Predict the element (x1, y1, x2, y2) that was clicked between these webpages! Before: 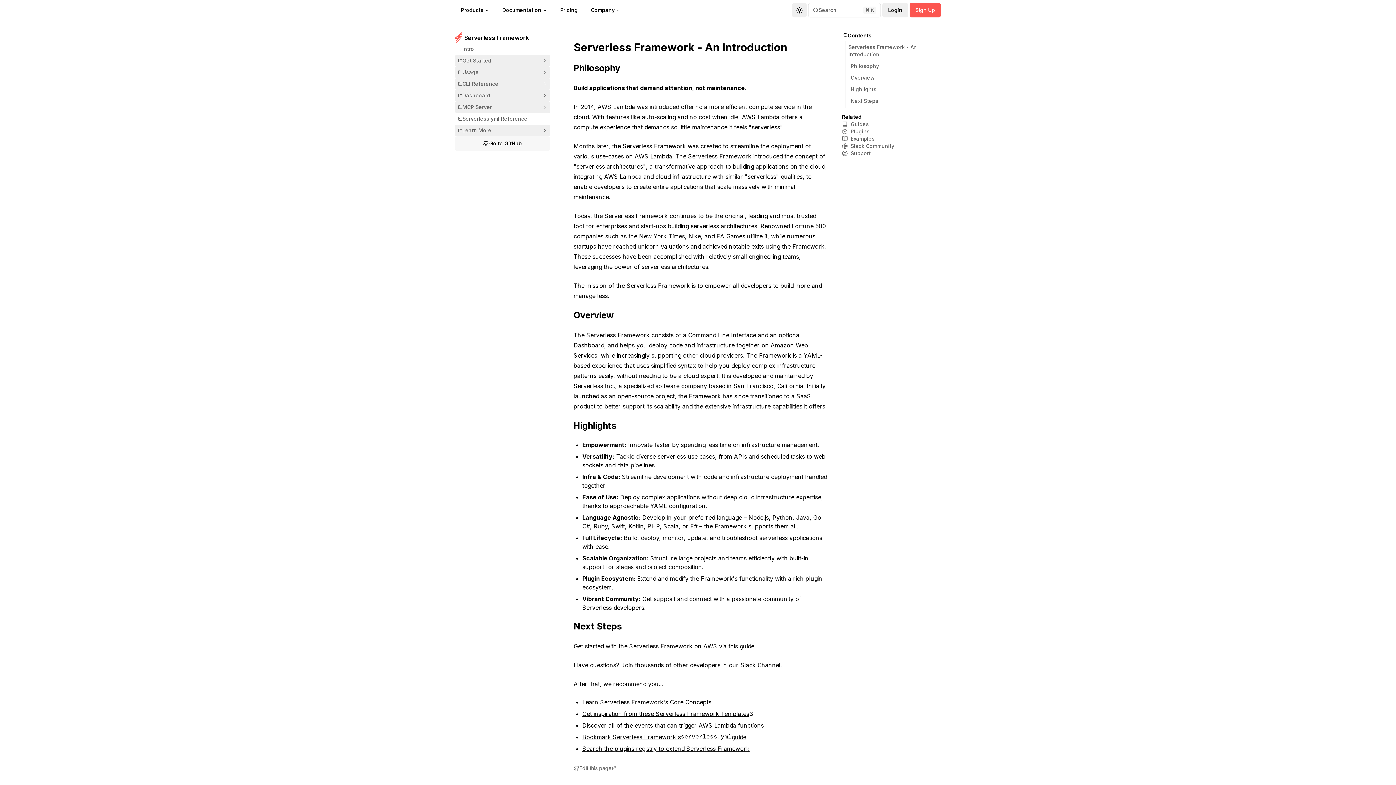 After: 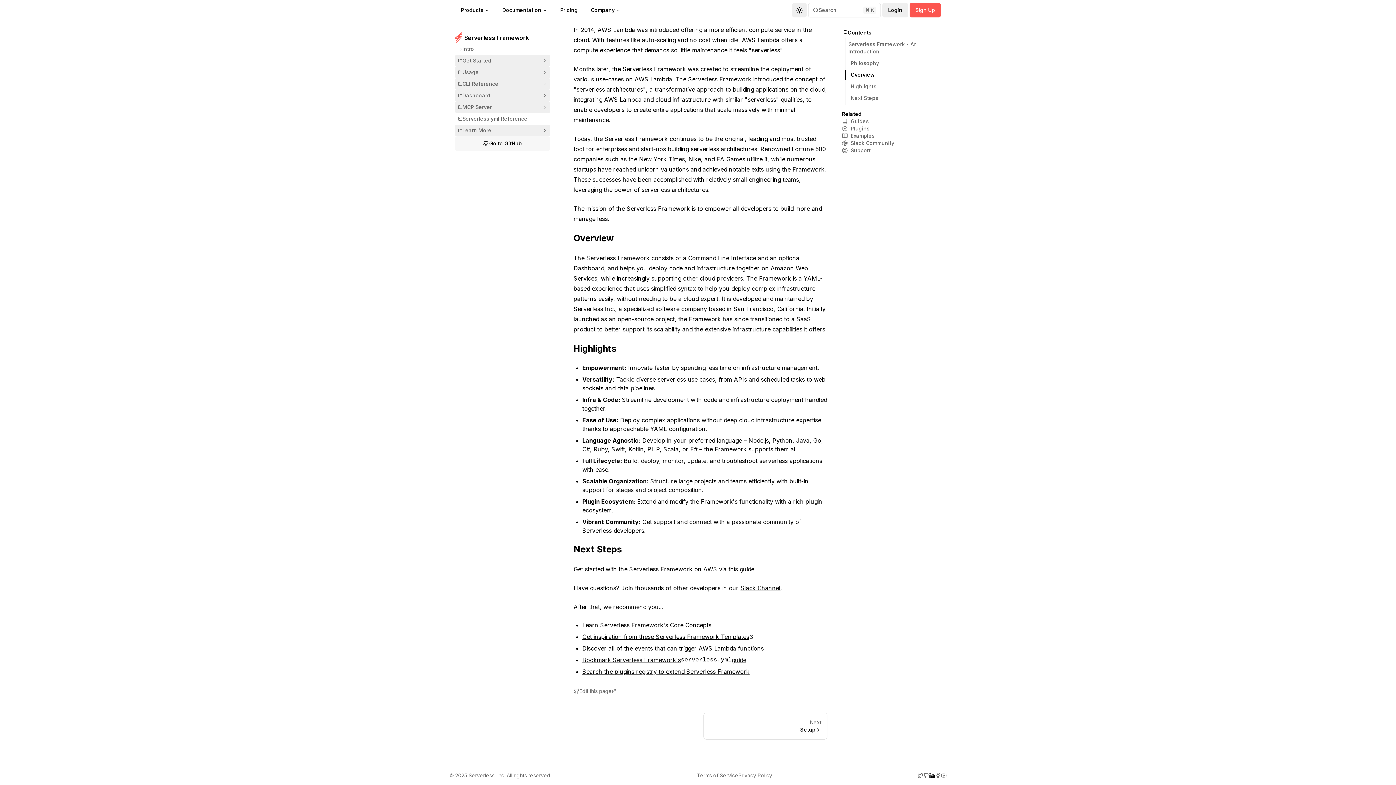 Action: label: LinkedIn bbox: (929, 596, 935, 602)